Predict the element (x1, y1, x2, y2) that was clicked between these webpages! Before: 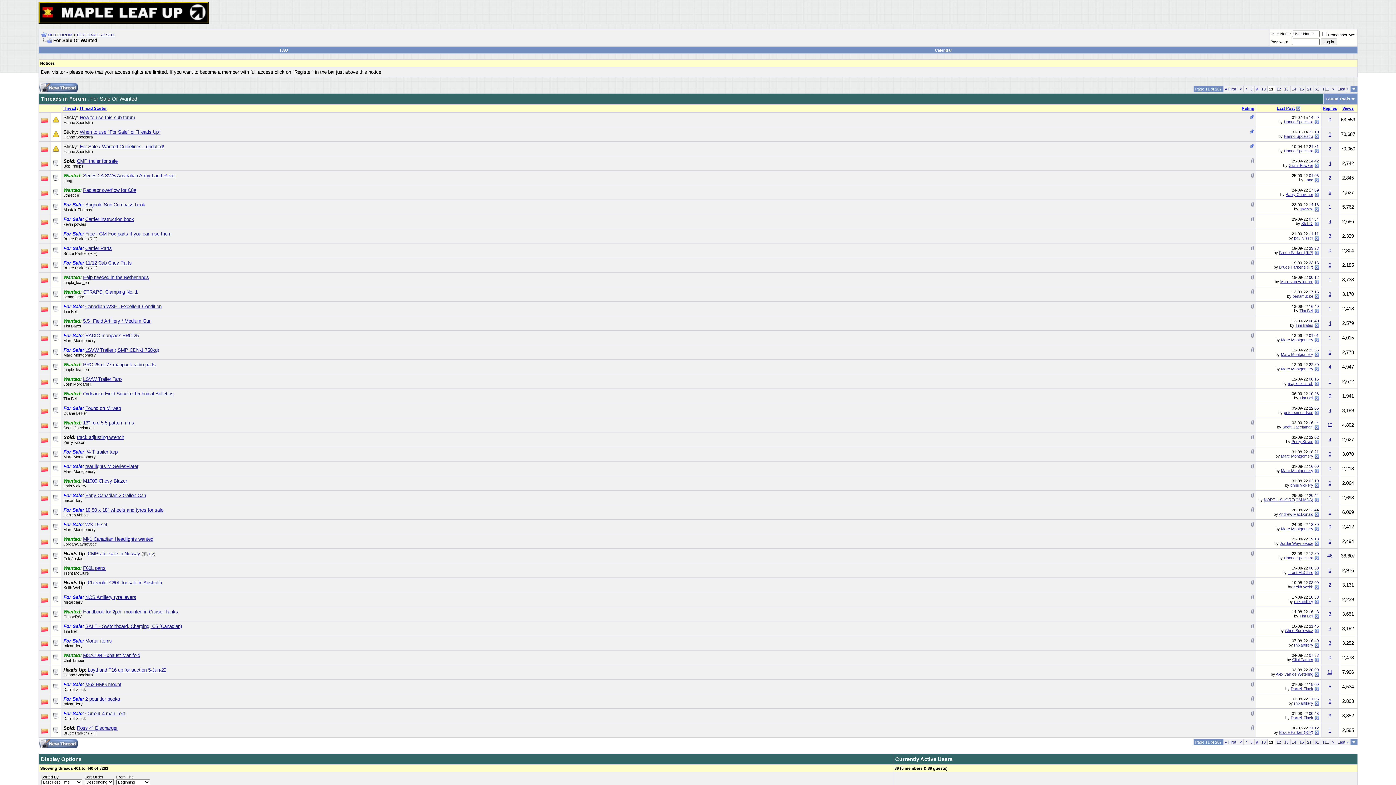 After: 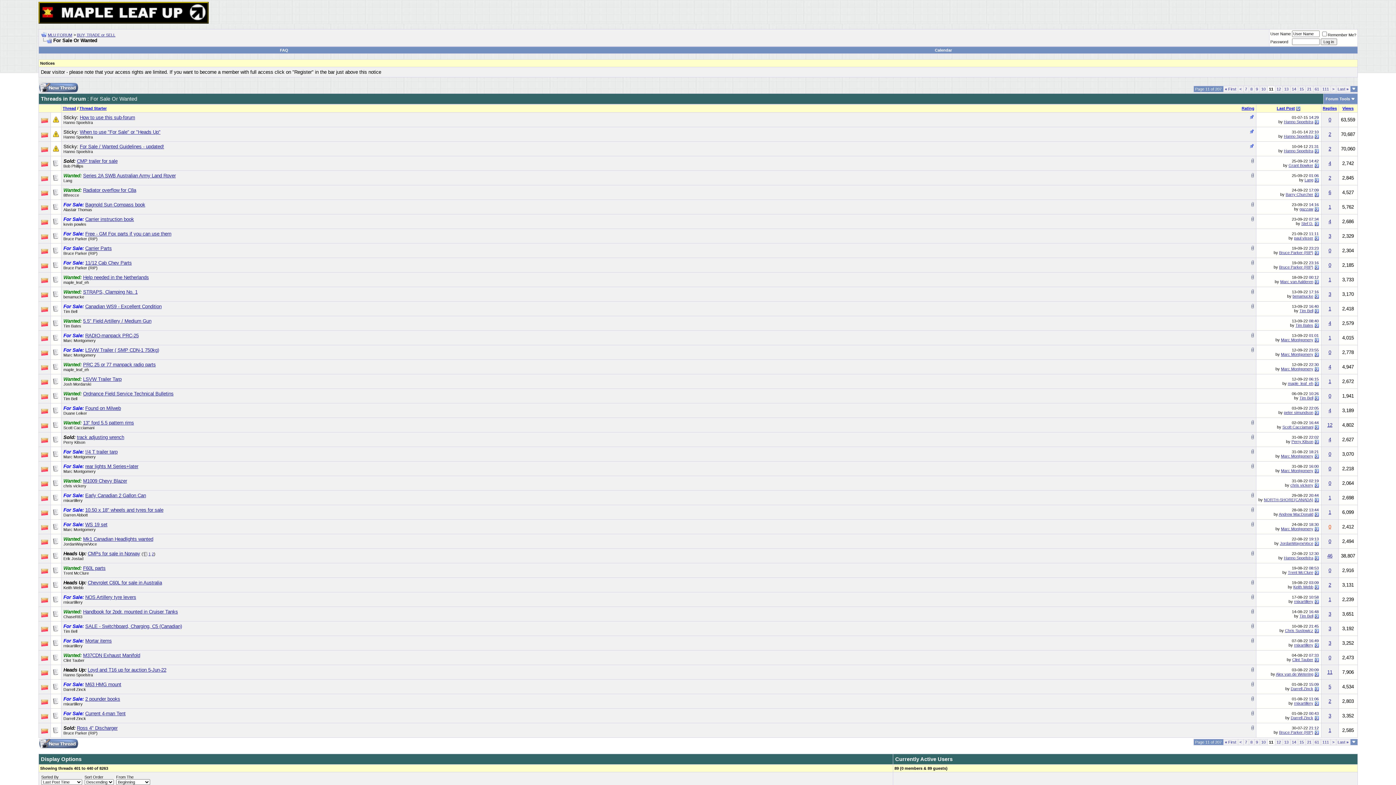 Action: label: 0 bbox: (1328, 524, 1331, 529)